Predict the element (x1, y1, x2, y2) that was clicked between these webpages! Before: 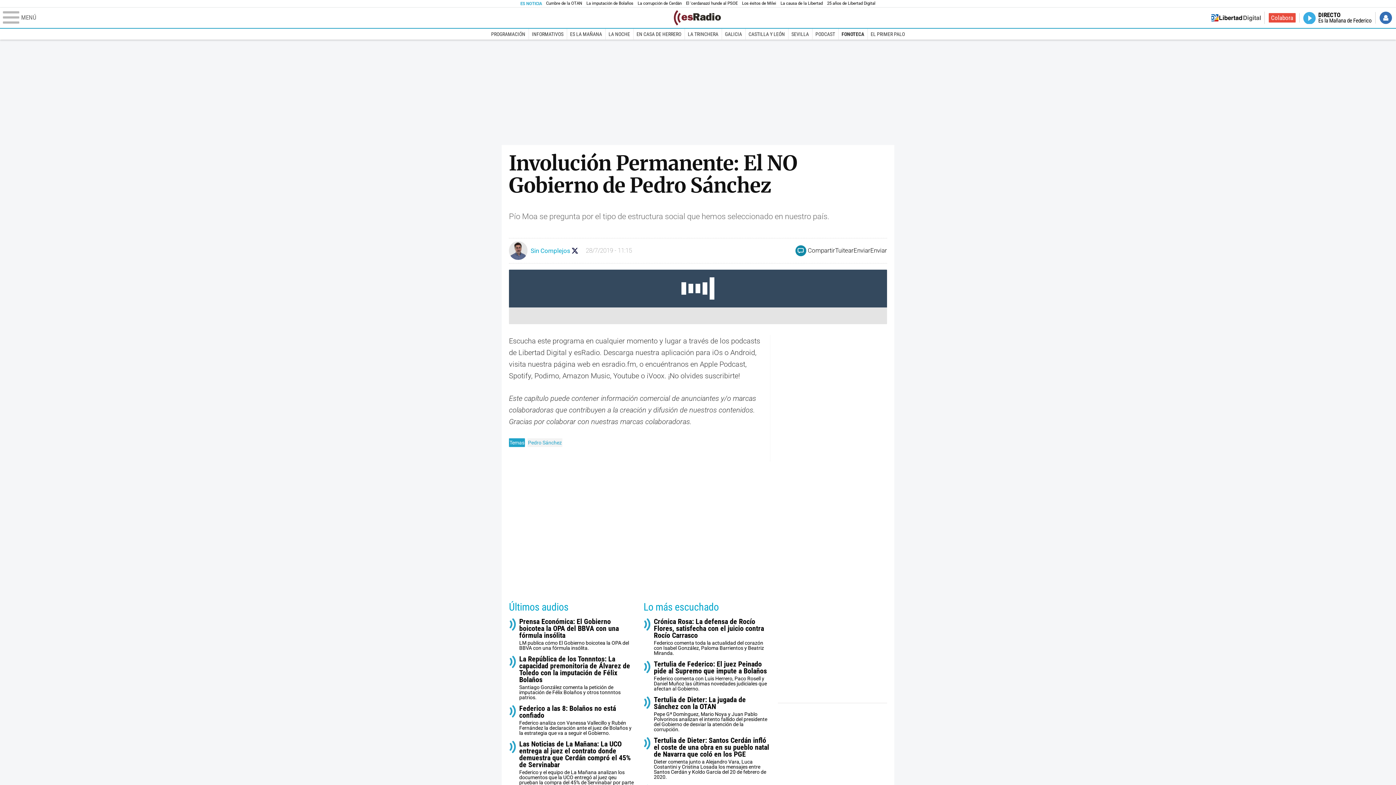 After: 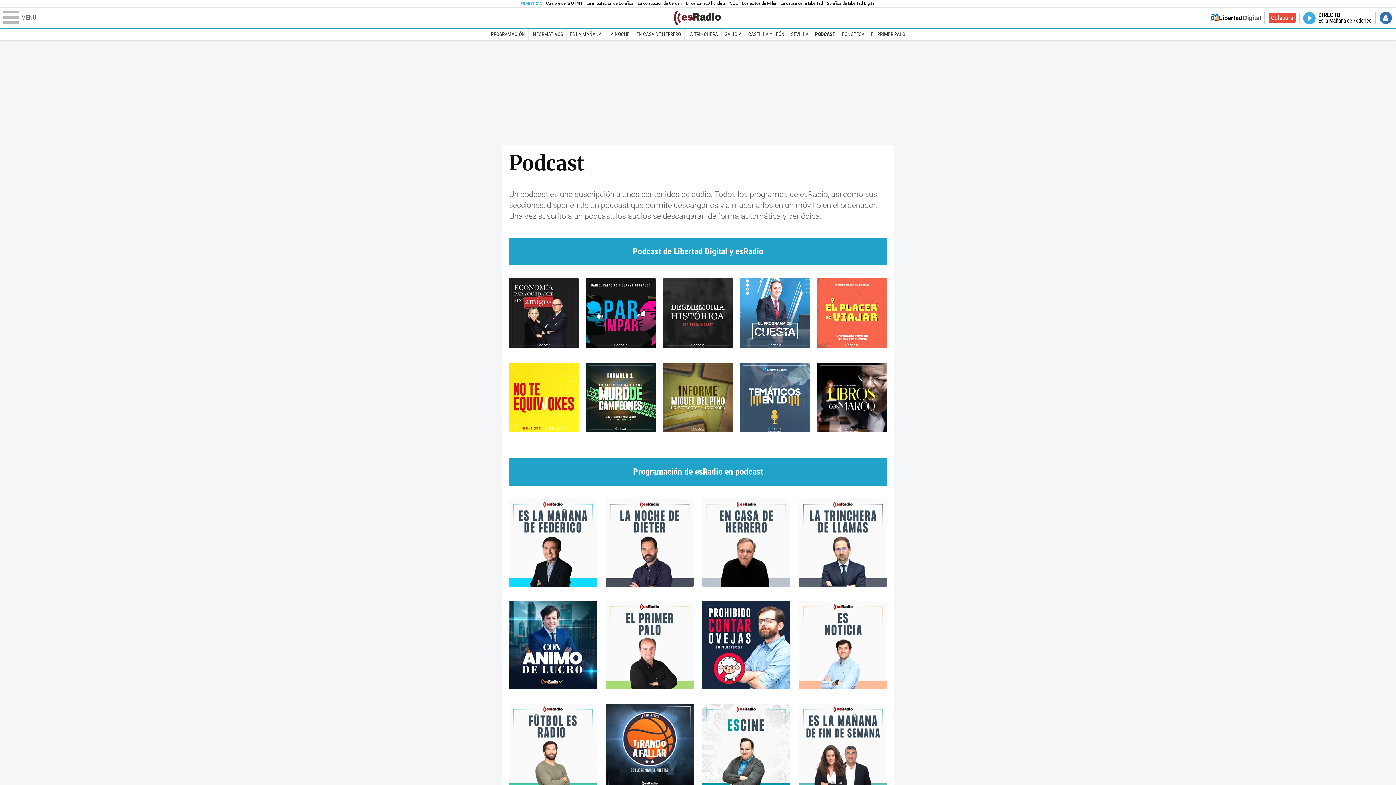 Action: label: PODCAST bbox: (812, 28, 838, 39)